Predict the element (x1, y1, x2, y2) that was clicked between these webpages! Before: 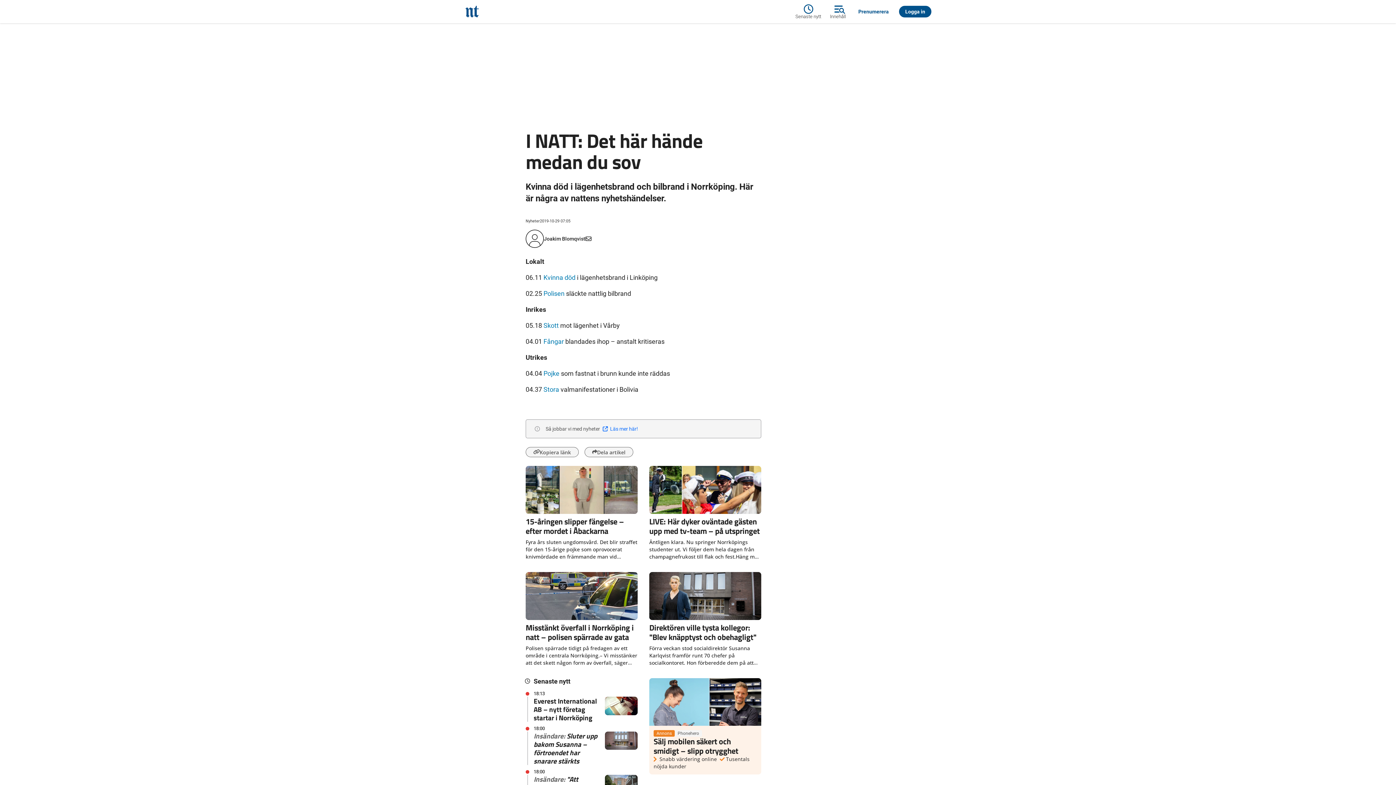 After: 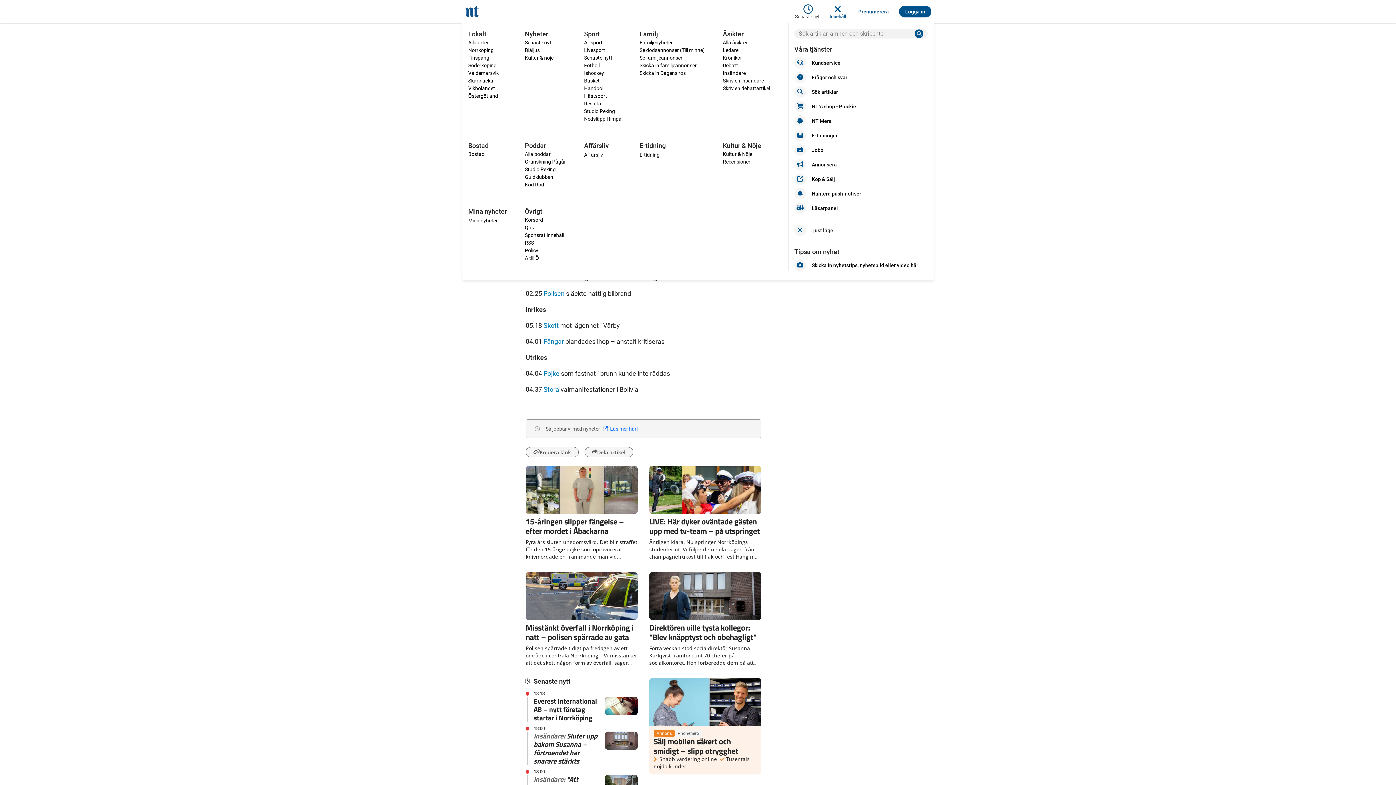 Action: bbox: (825, 2, 850, 20) label: Innehåll